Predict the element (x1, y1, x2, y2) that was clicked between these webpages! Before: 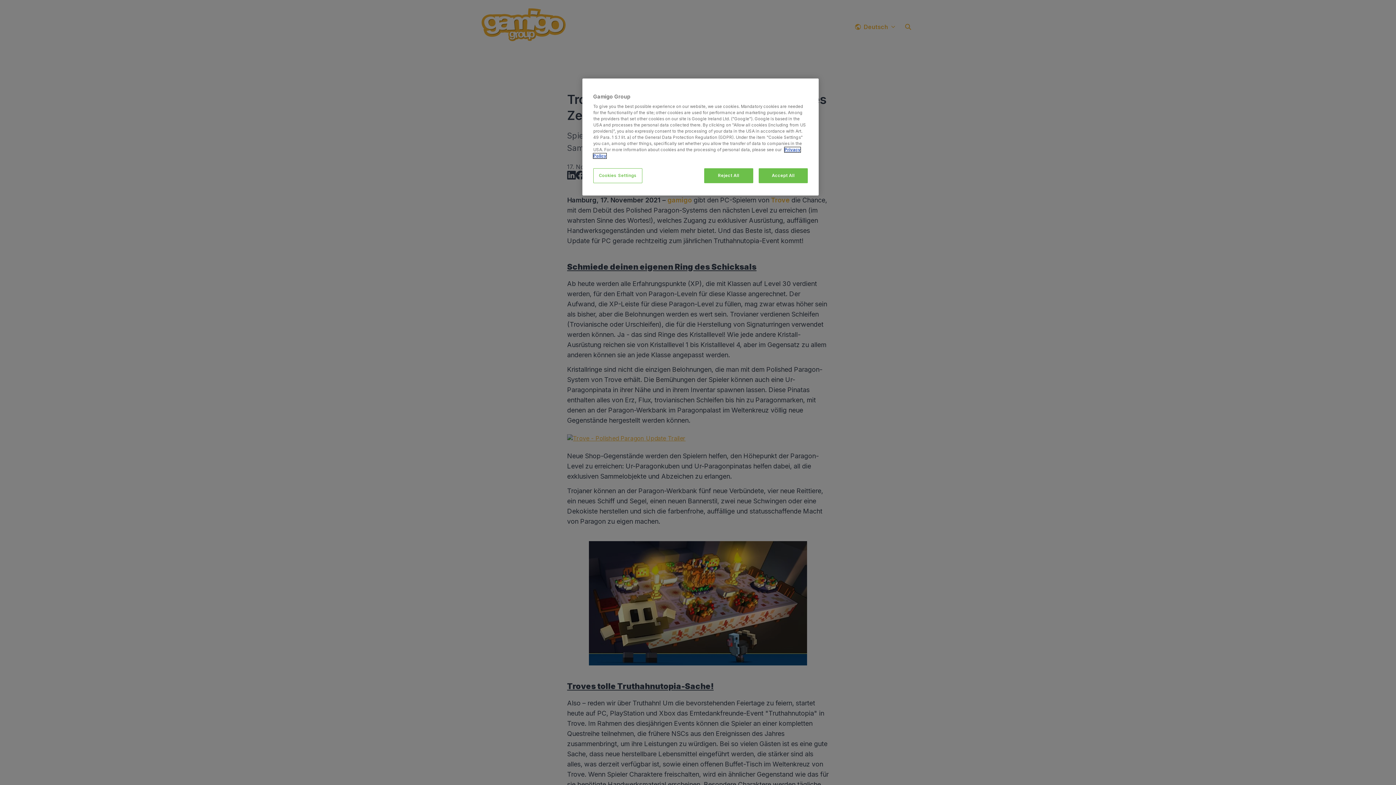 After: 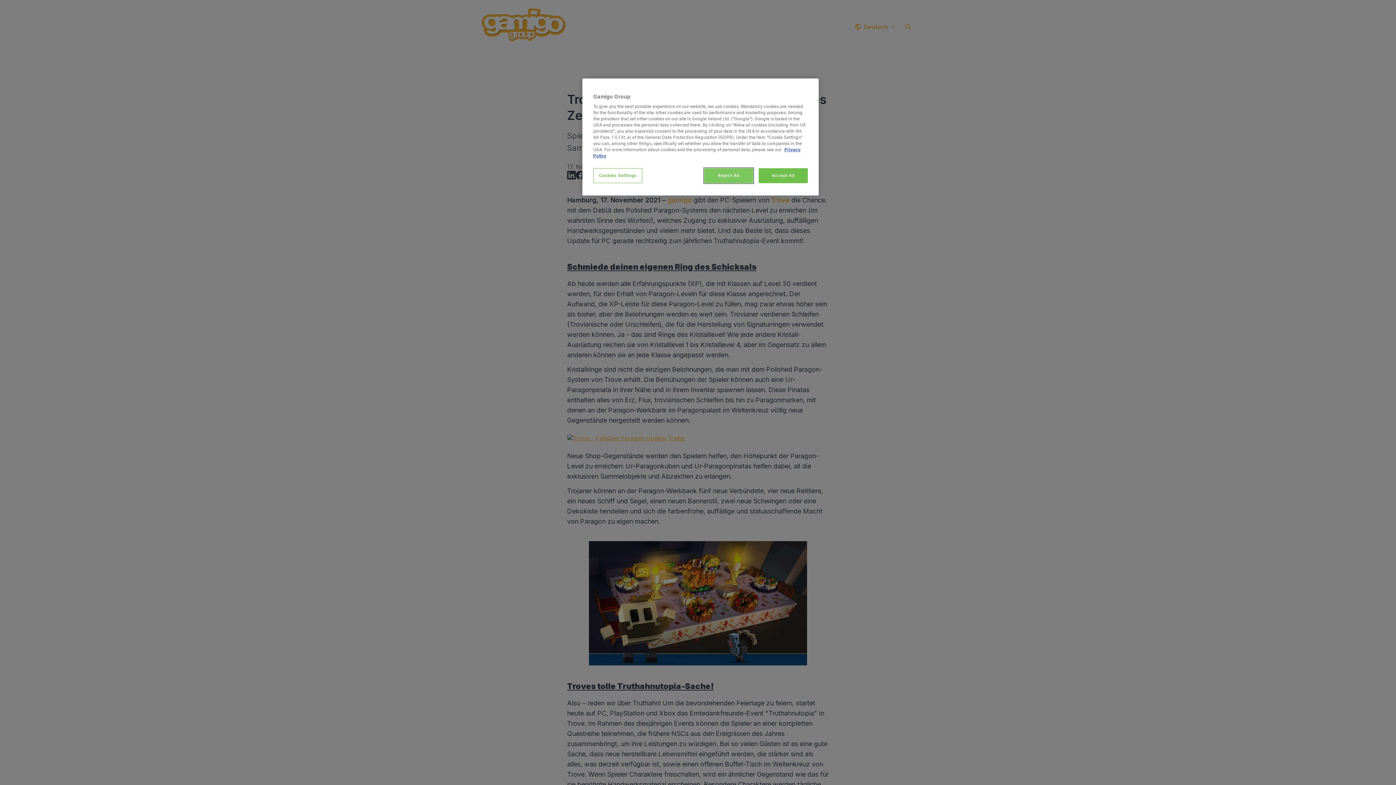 Action: label: Reject All bbox: (704, 168, 753, 183)